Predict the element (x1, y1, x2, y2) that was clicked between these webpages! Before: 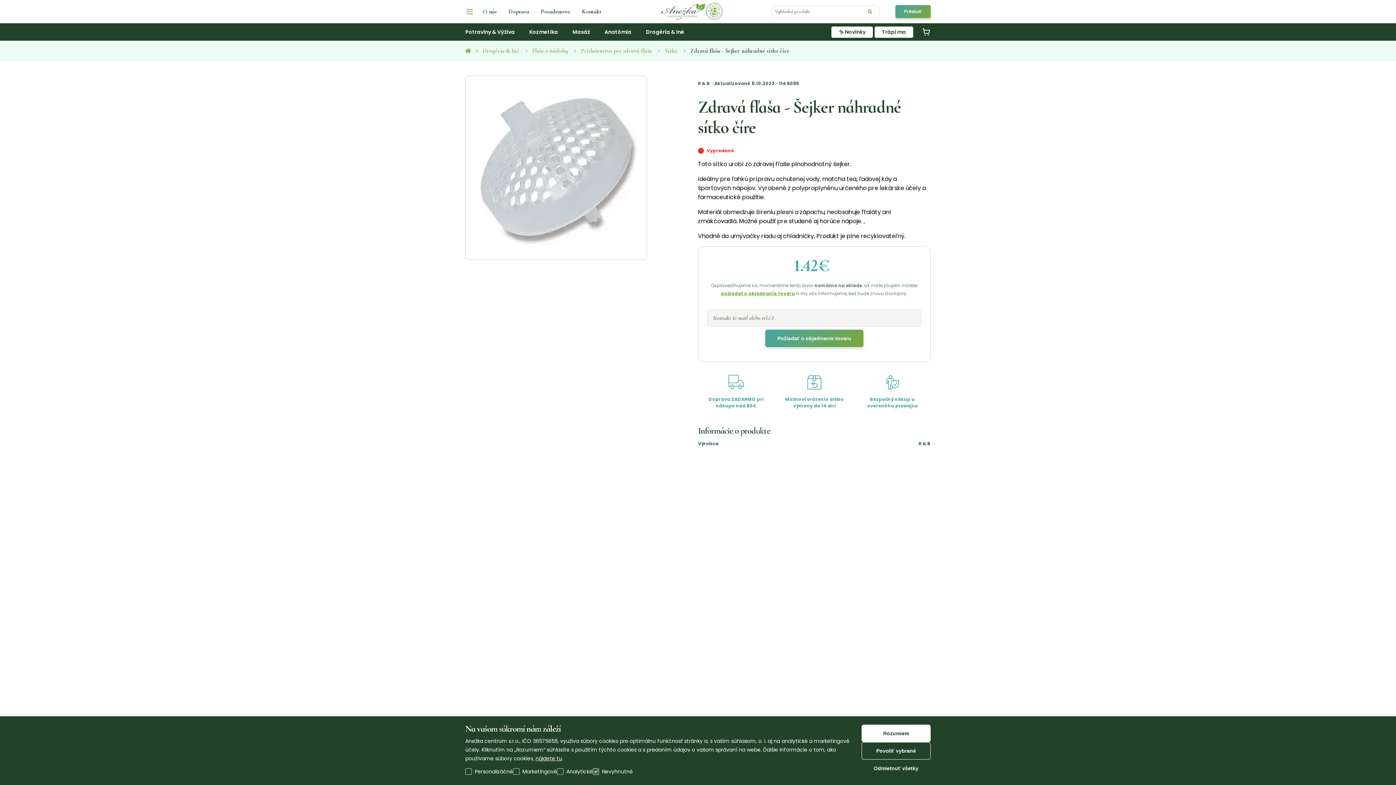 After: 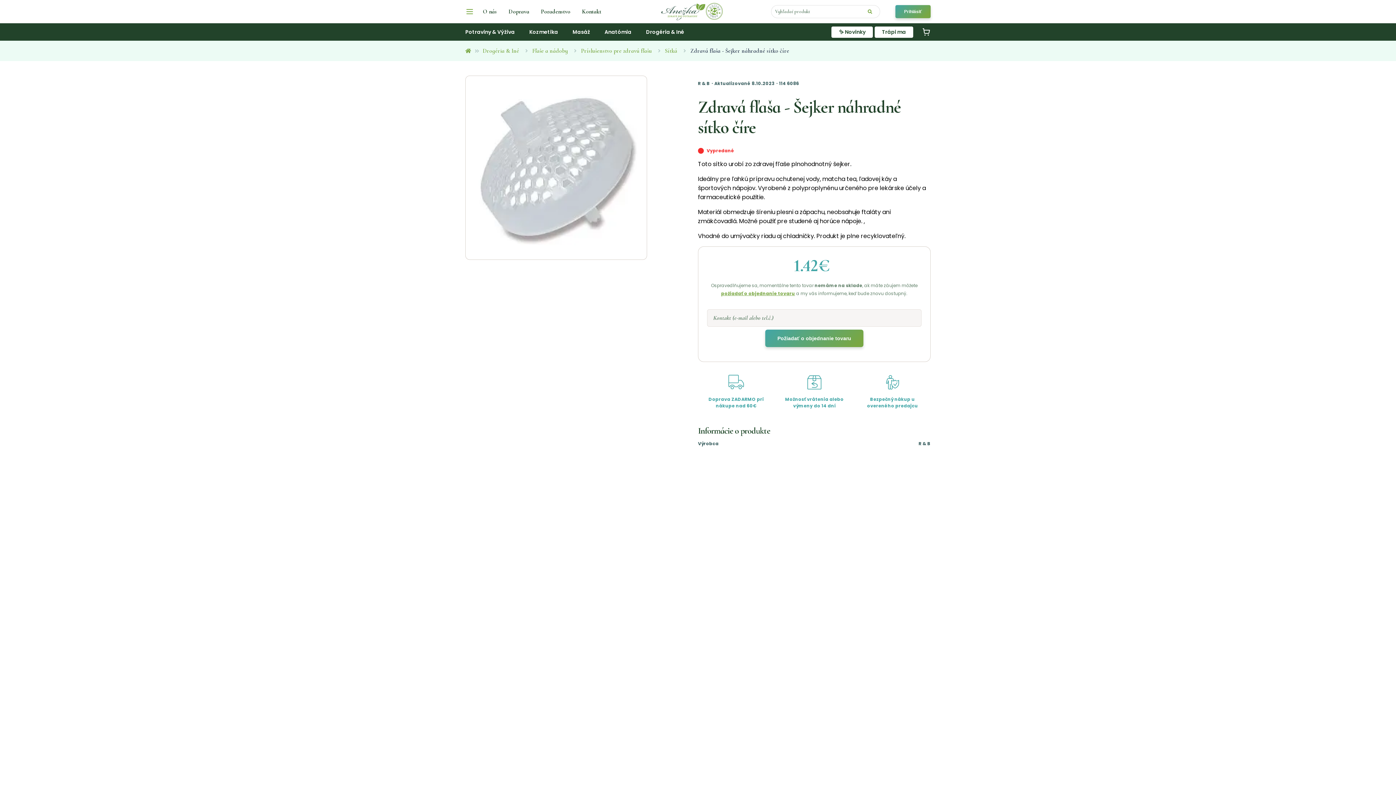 Action: bbox: (861, 759, 930, 777) label: Odmietnuť všetky